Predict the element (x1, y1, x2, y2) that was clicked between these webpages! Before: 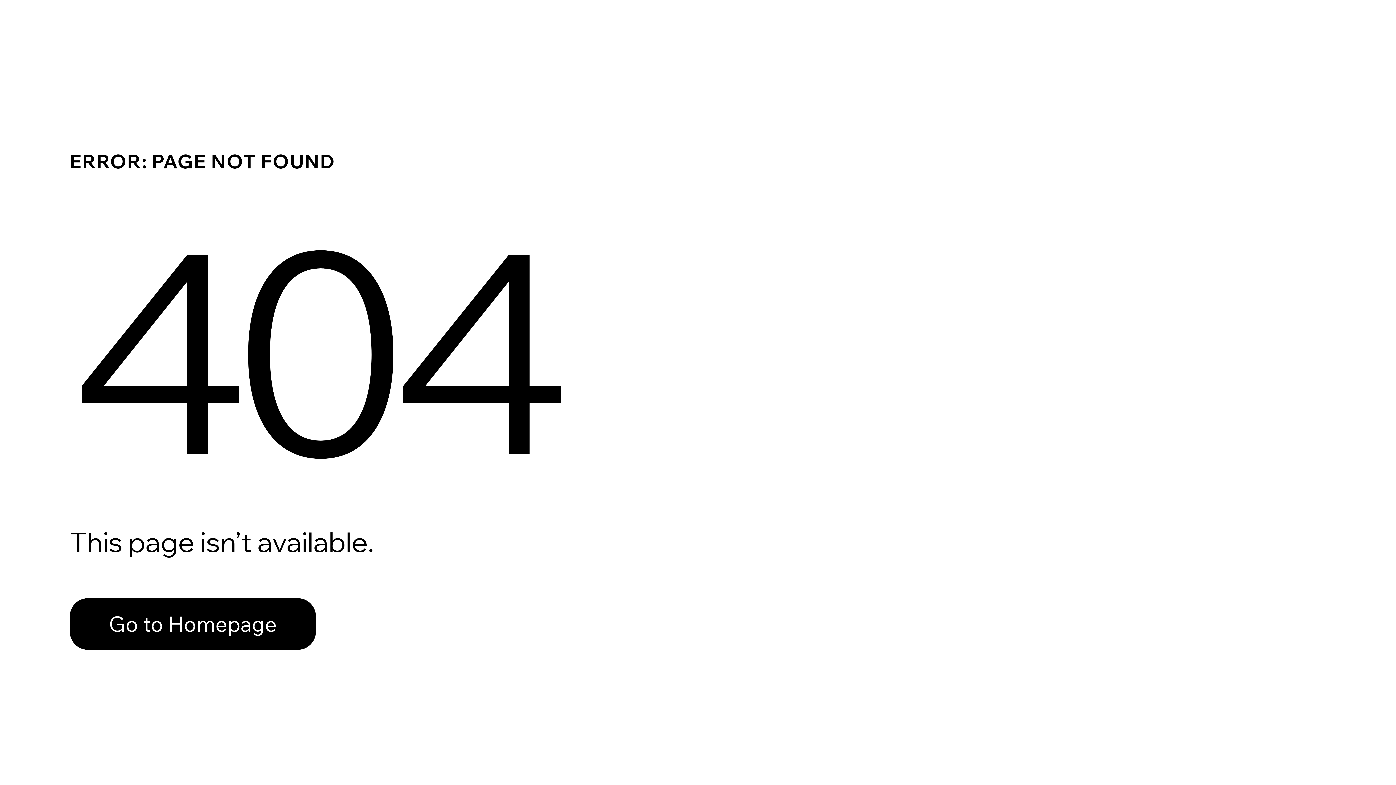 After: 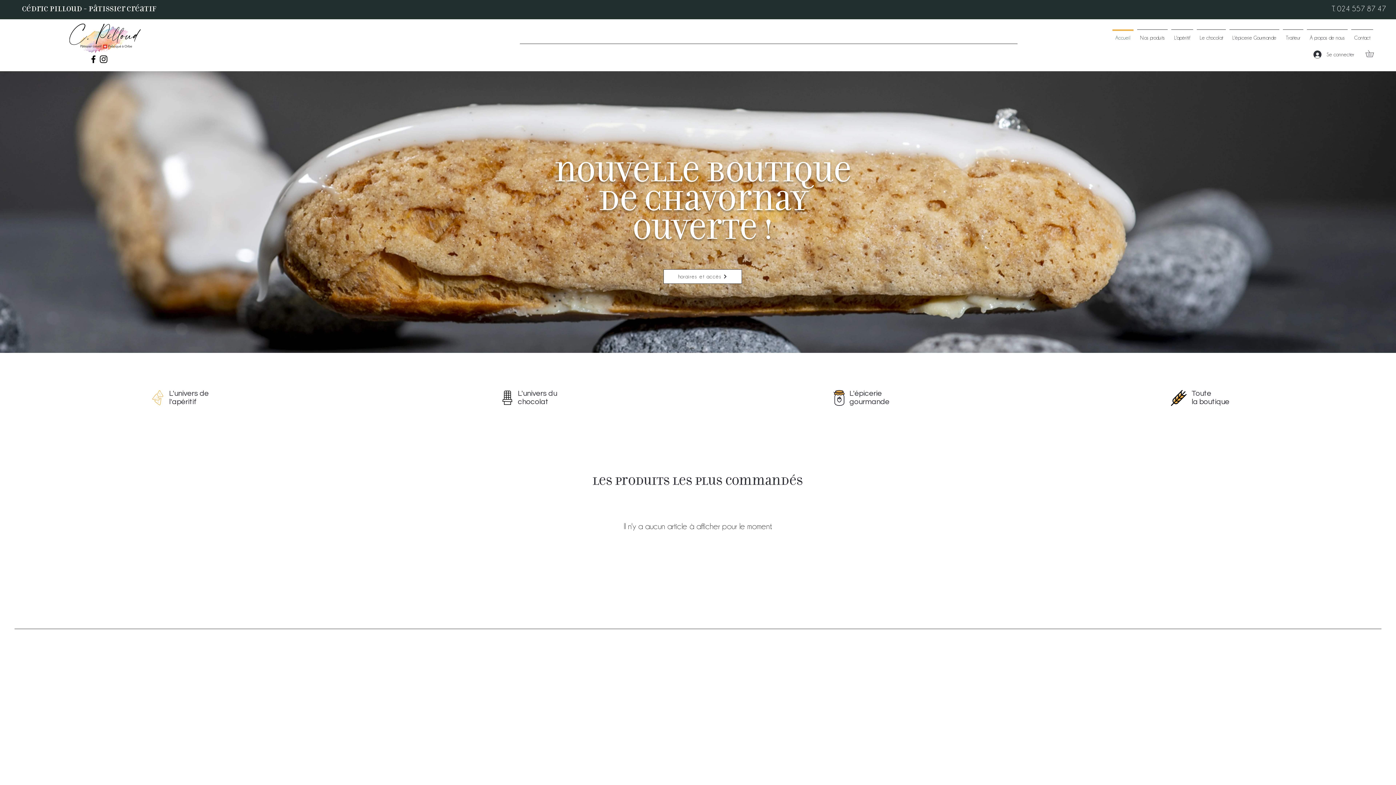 Action: label: Go to Homepage bbox: (69, 598, 316, 650)